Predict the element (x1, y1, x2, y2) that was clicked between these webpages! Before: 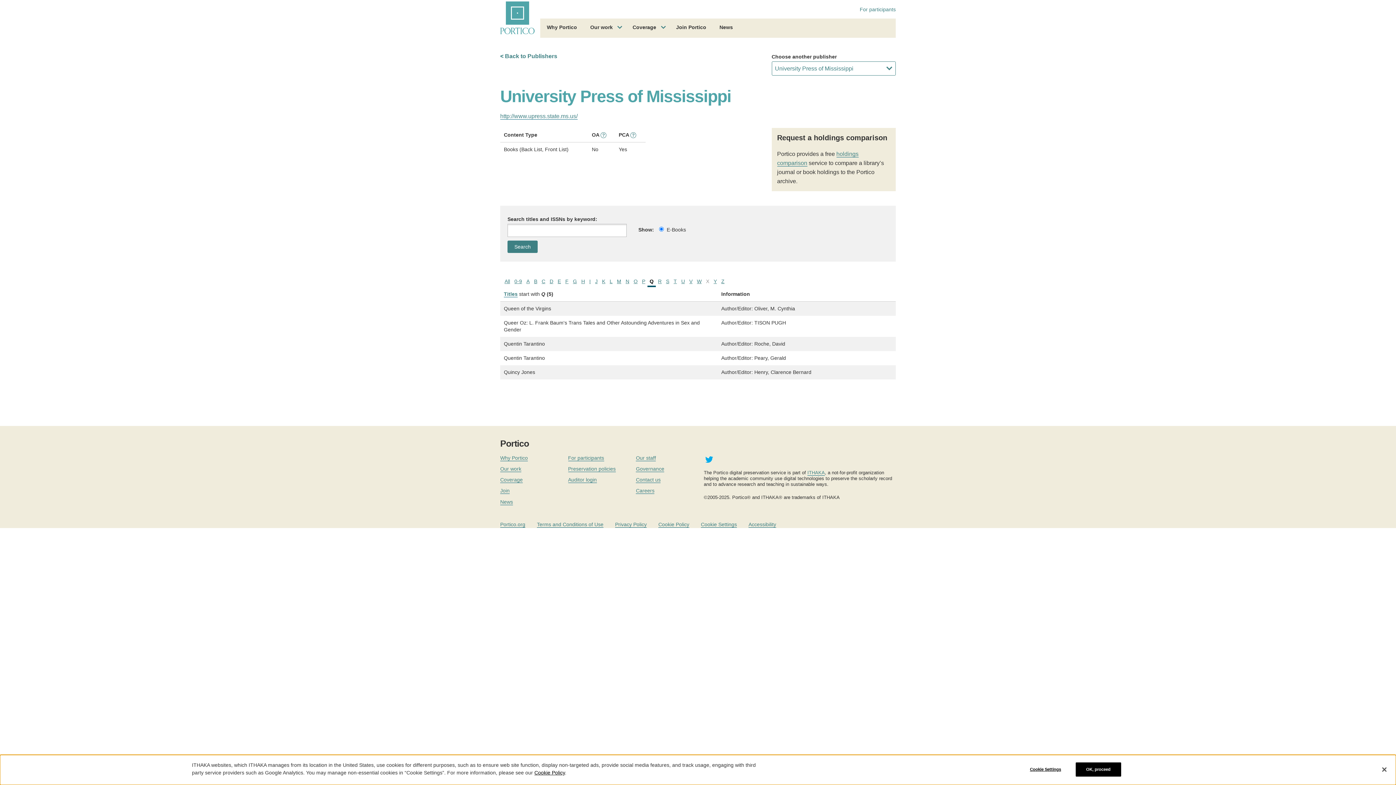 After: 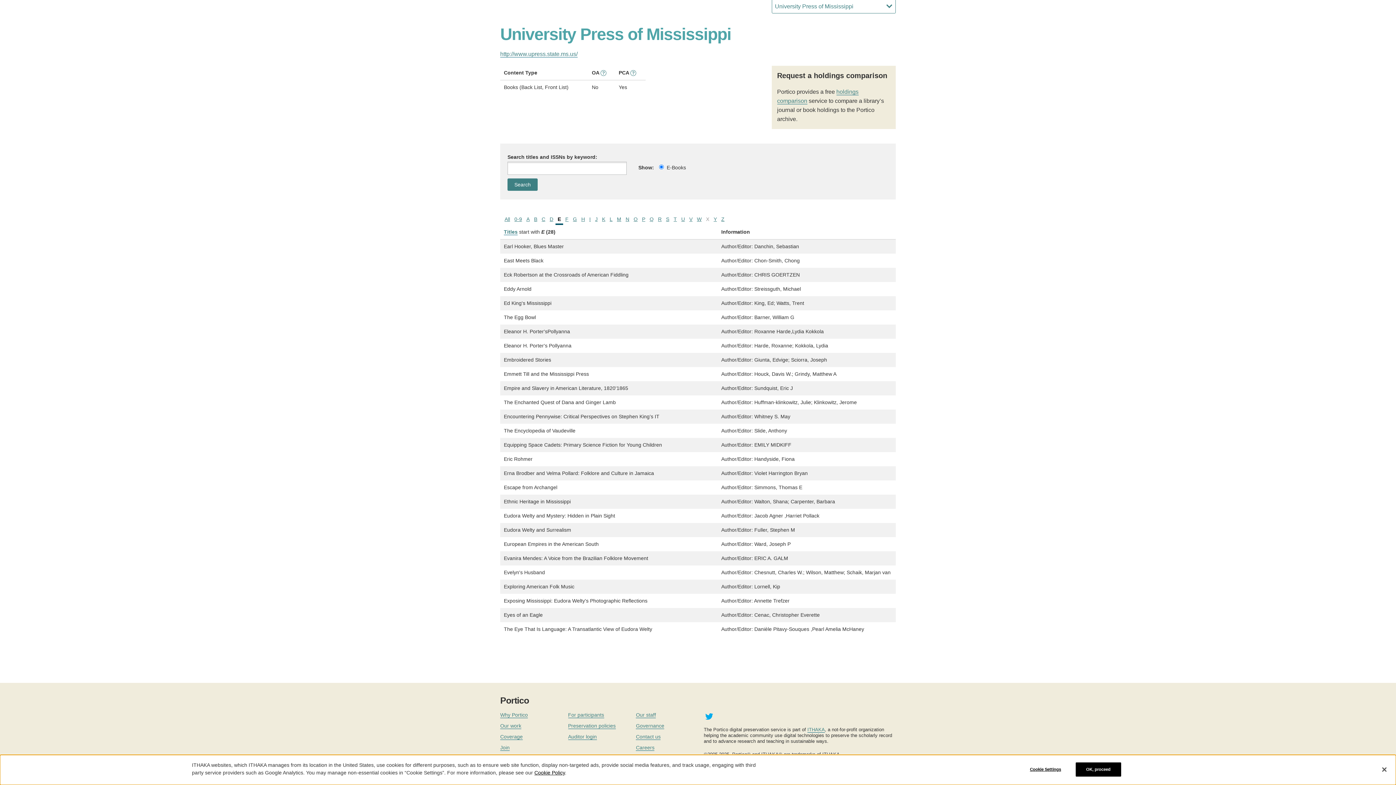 Action: bbox: (555, 276, 563, 285) label: E